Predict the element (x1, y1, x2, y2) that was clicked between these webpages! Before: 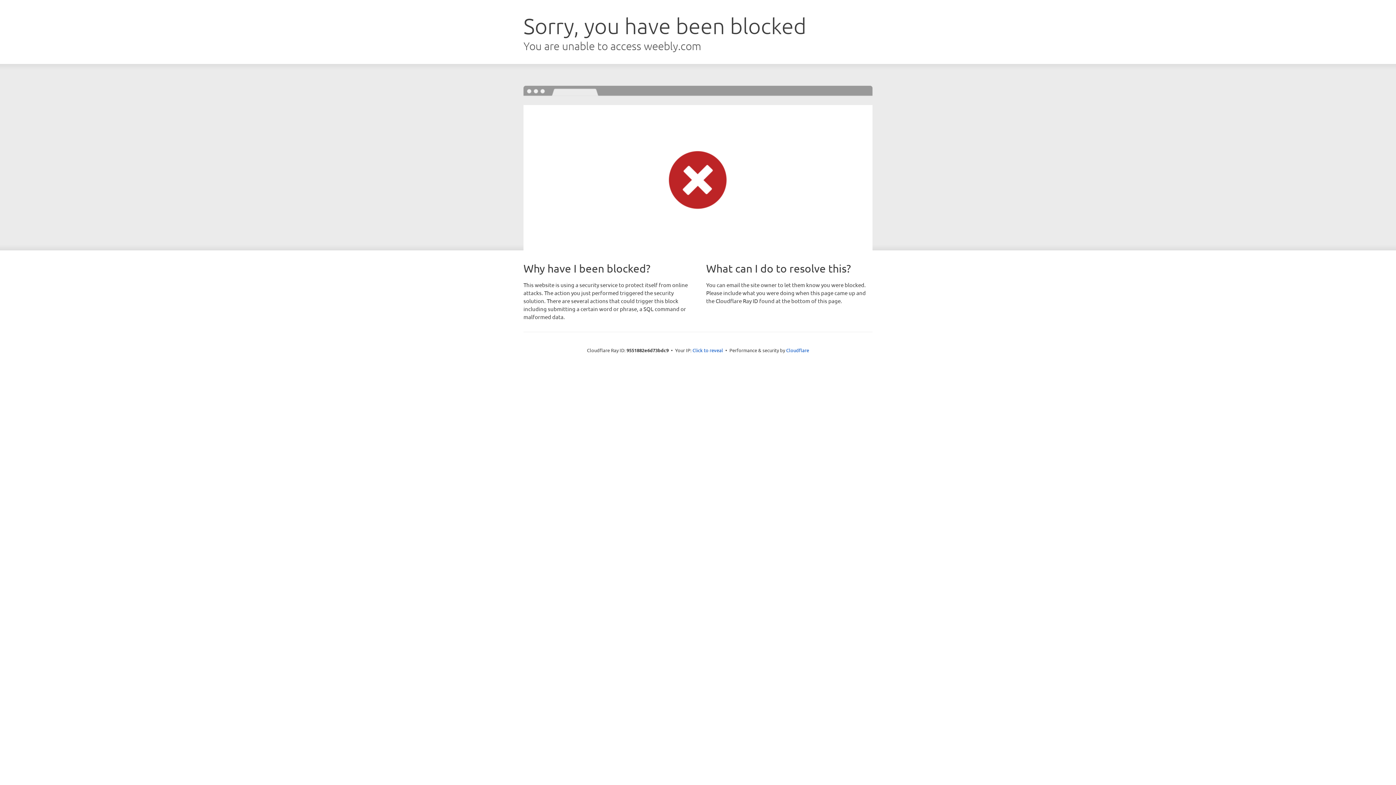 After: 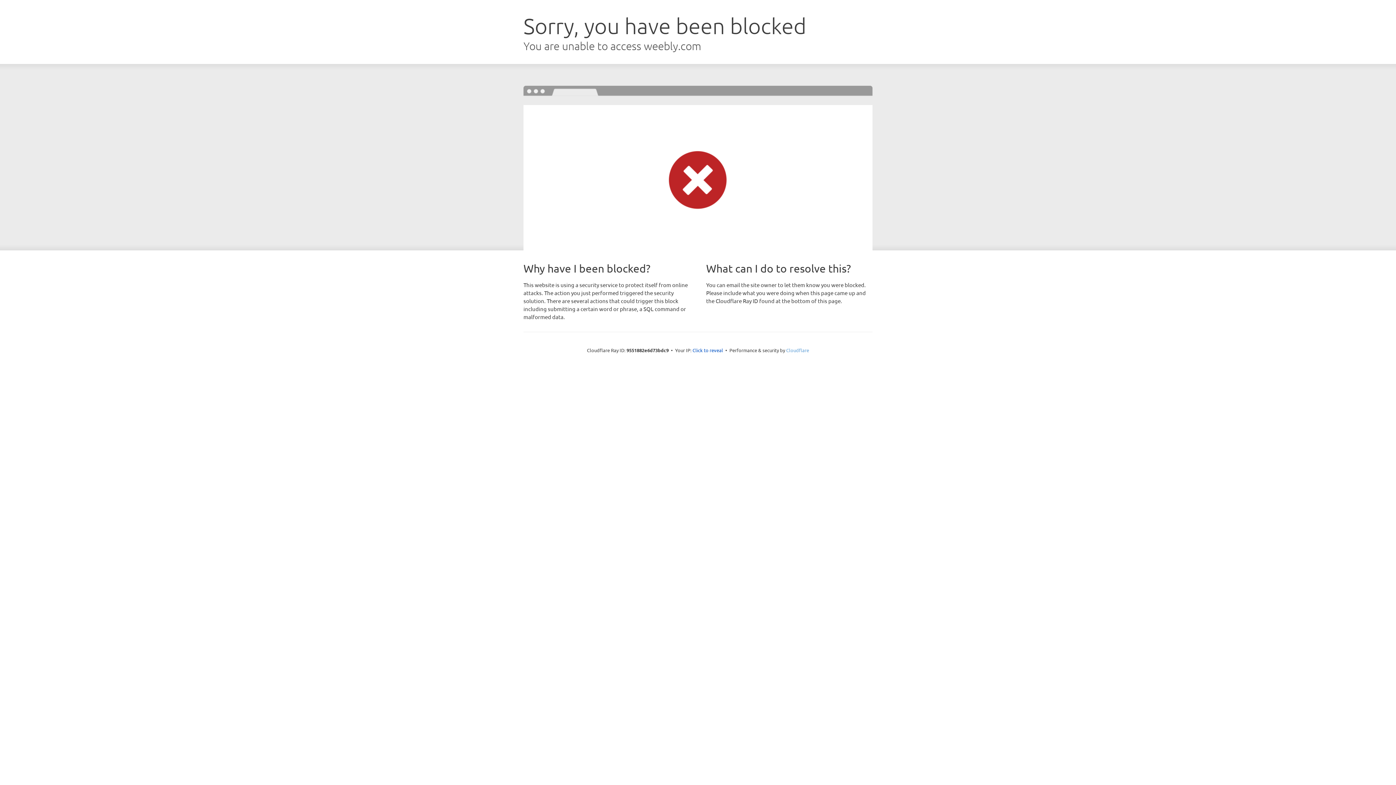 Action: bbox: (786, 347, 809, 353) label: Cloudflare